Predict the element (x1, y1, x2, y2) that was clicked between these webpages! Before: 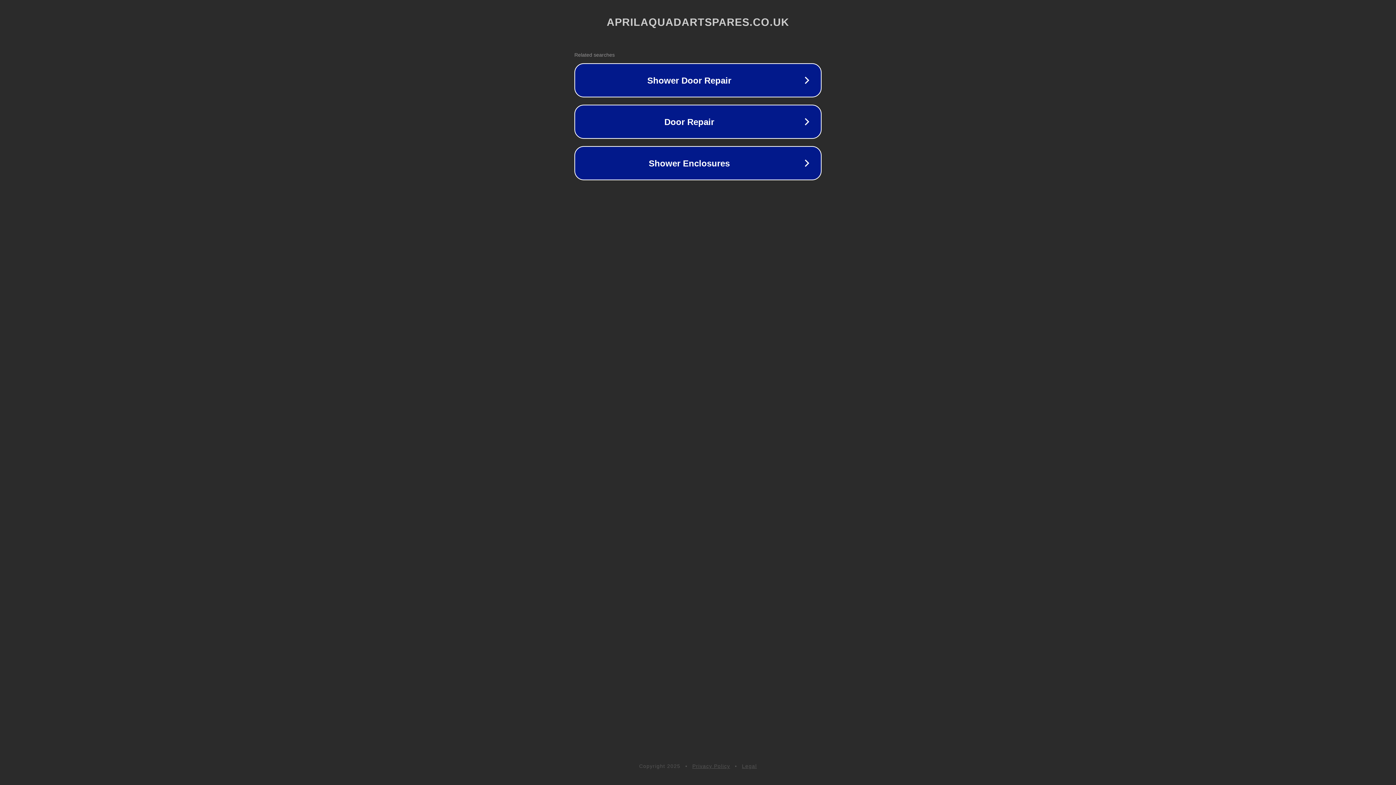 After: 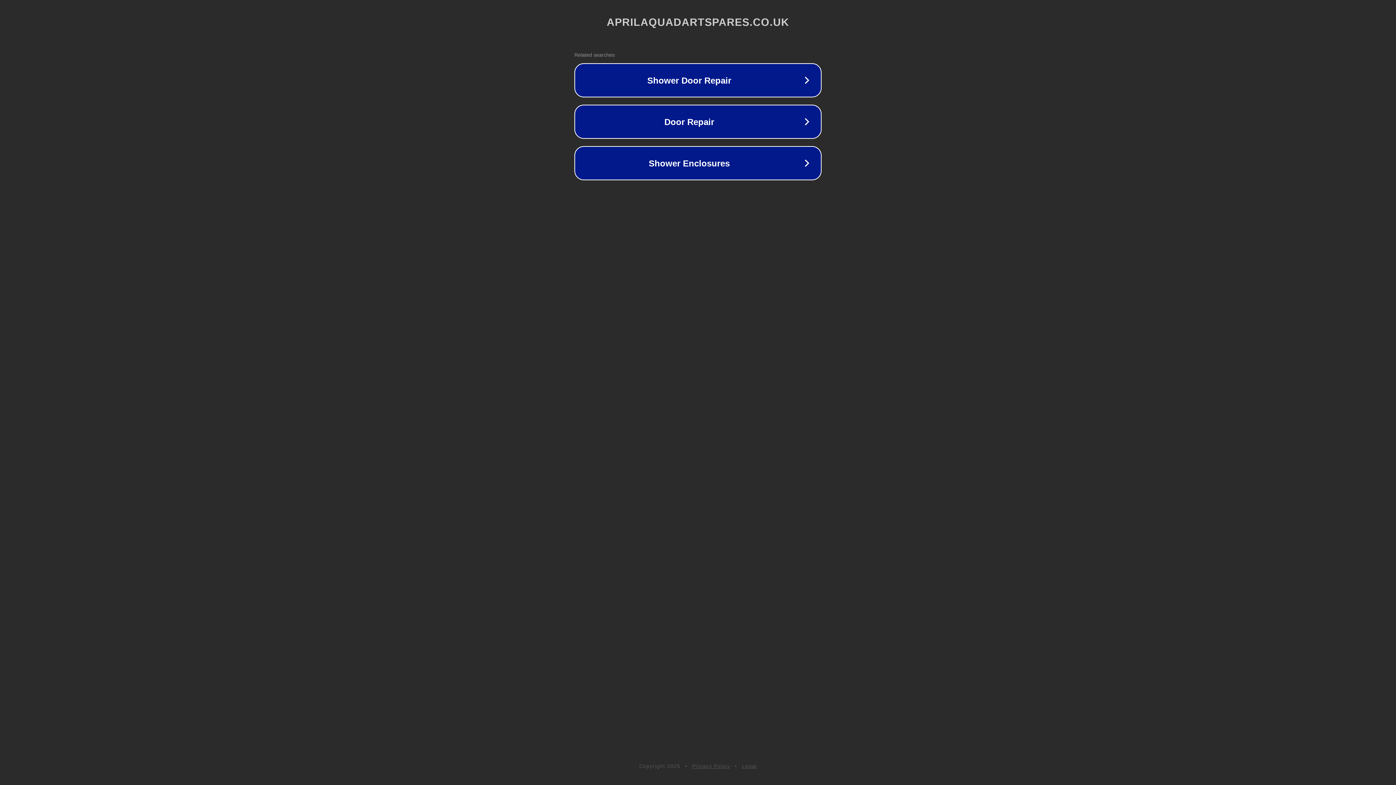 Action: label: Privacy Policy bbox: (692, 763, 730, 769)